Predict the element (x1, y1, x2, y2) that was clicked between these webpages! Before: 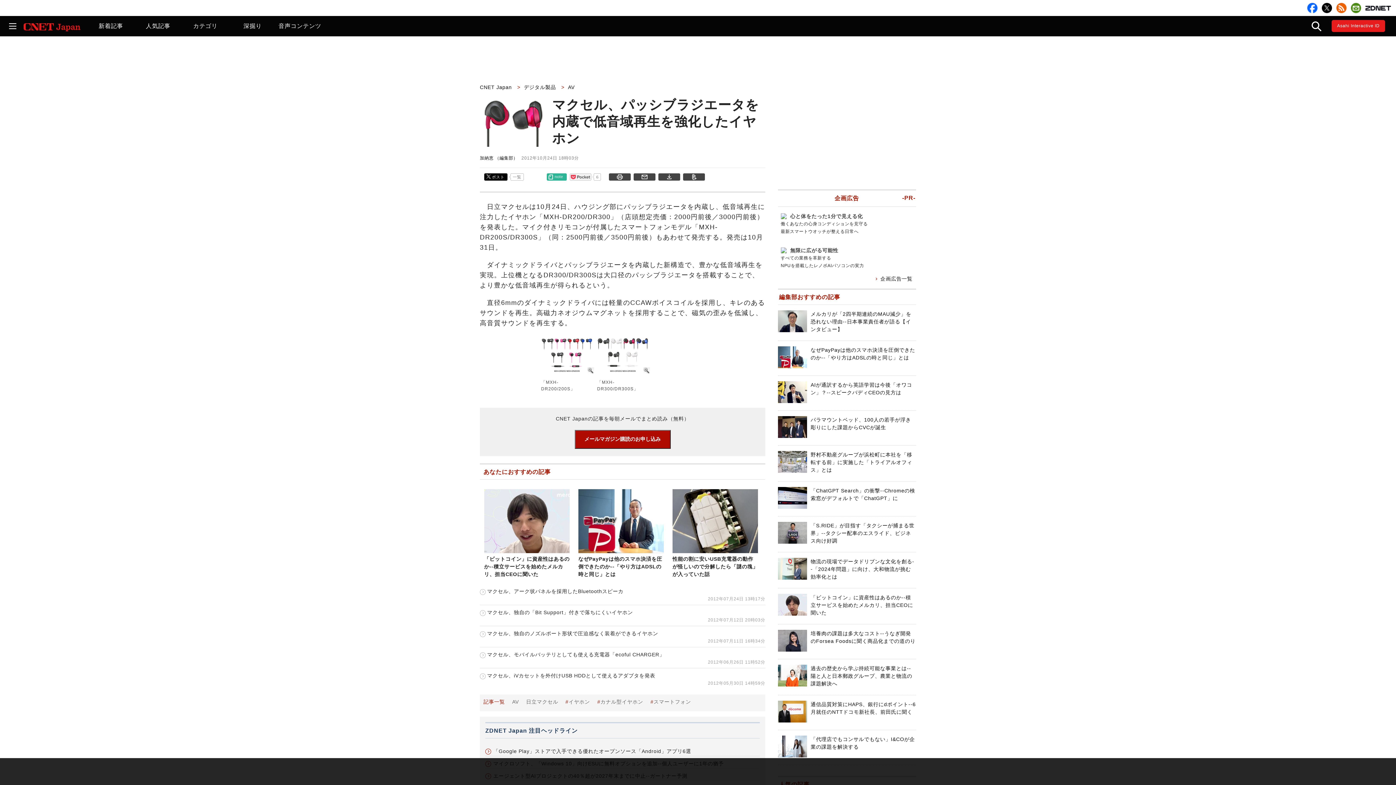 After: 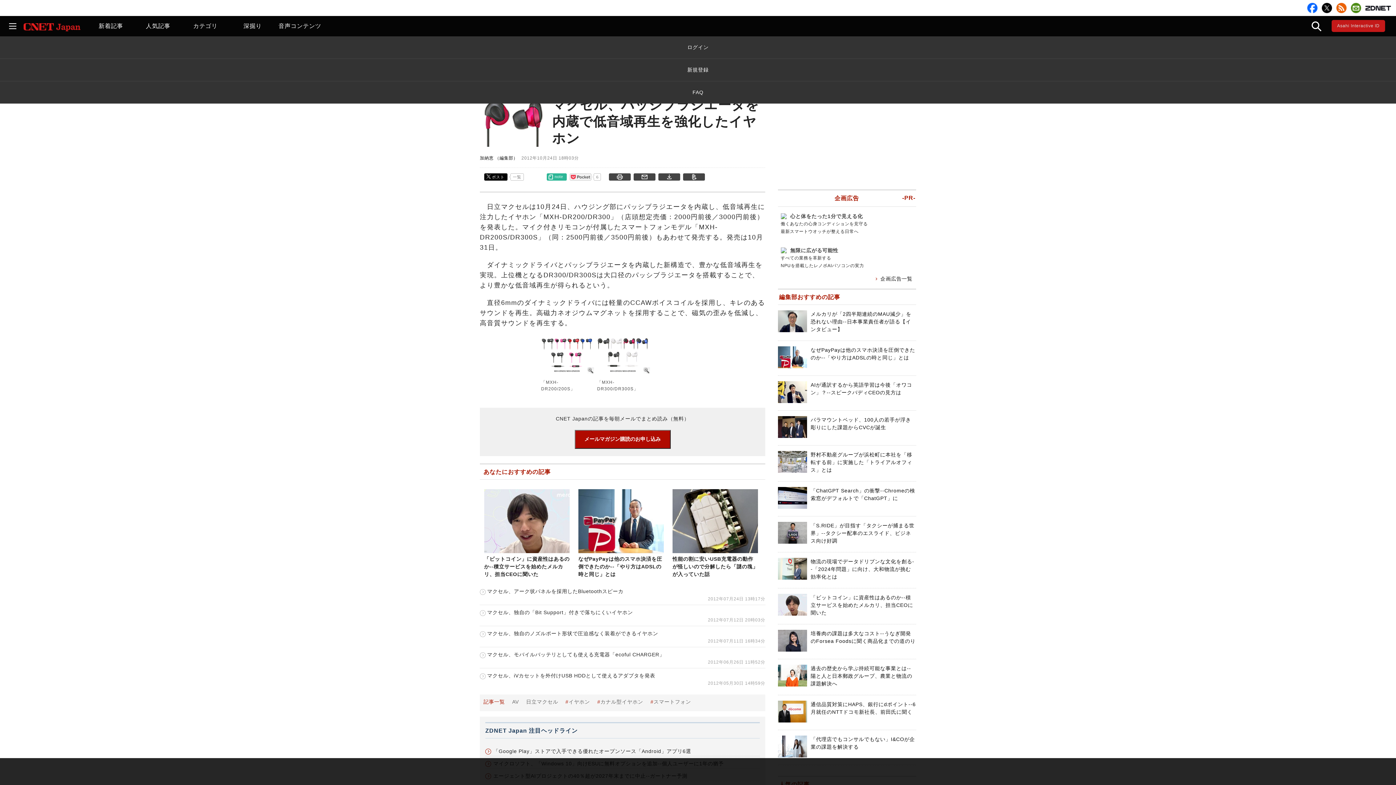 Action: bbox: (1337, 23, 1380, 28) label: Asahi Interactive ID